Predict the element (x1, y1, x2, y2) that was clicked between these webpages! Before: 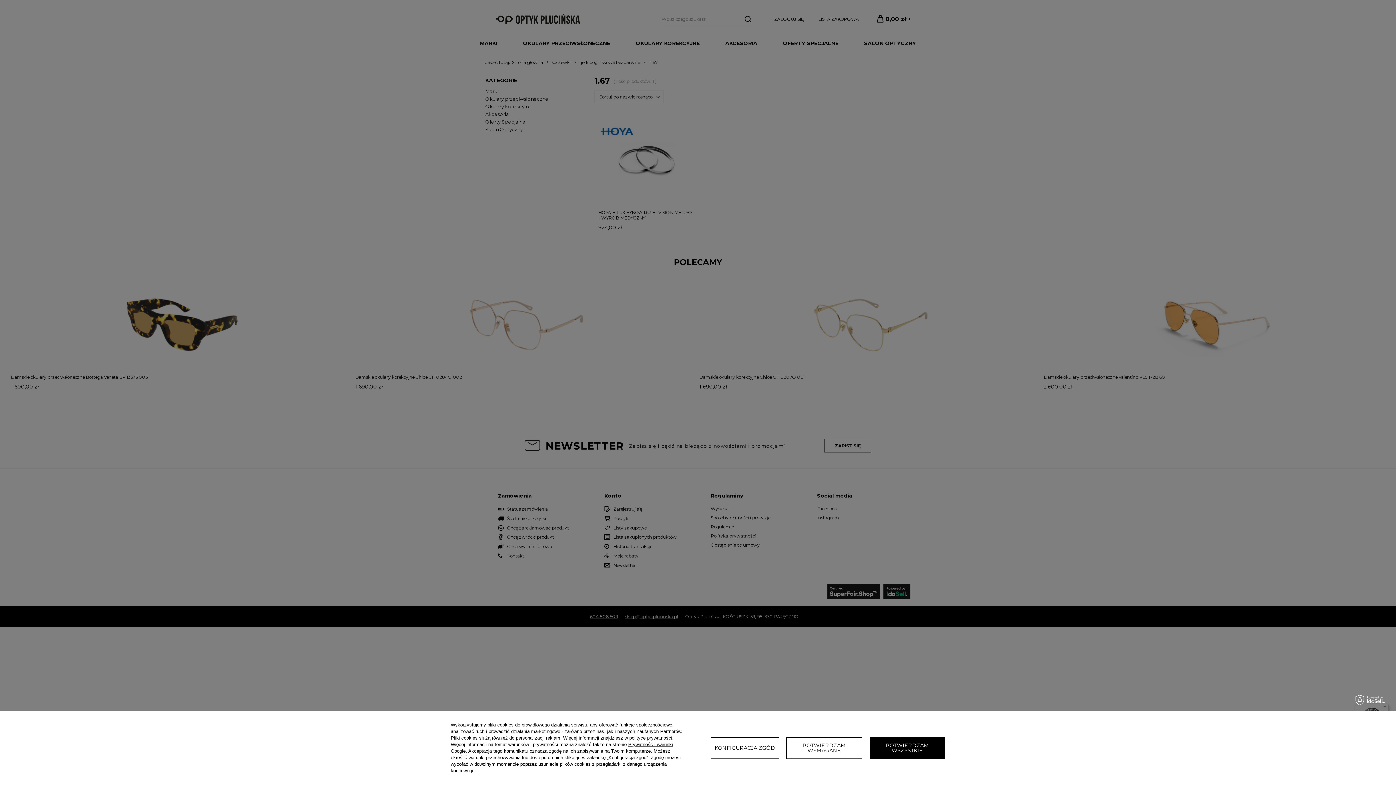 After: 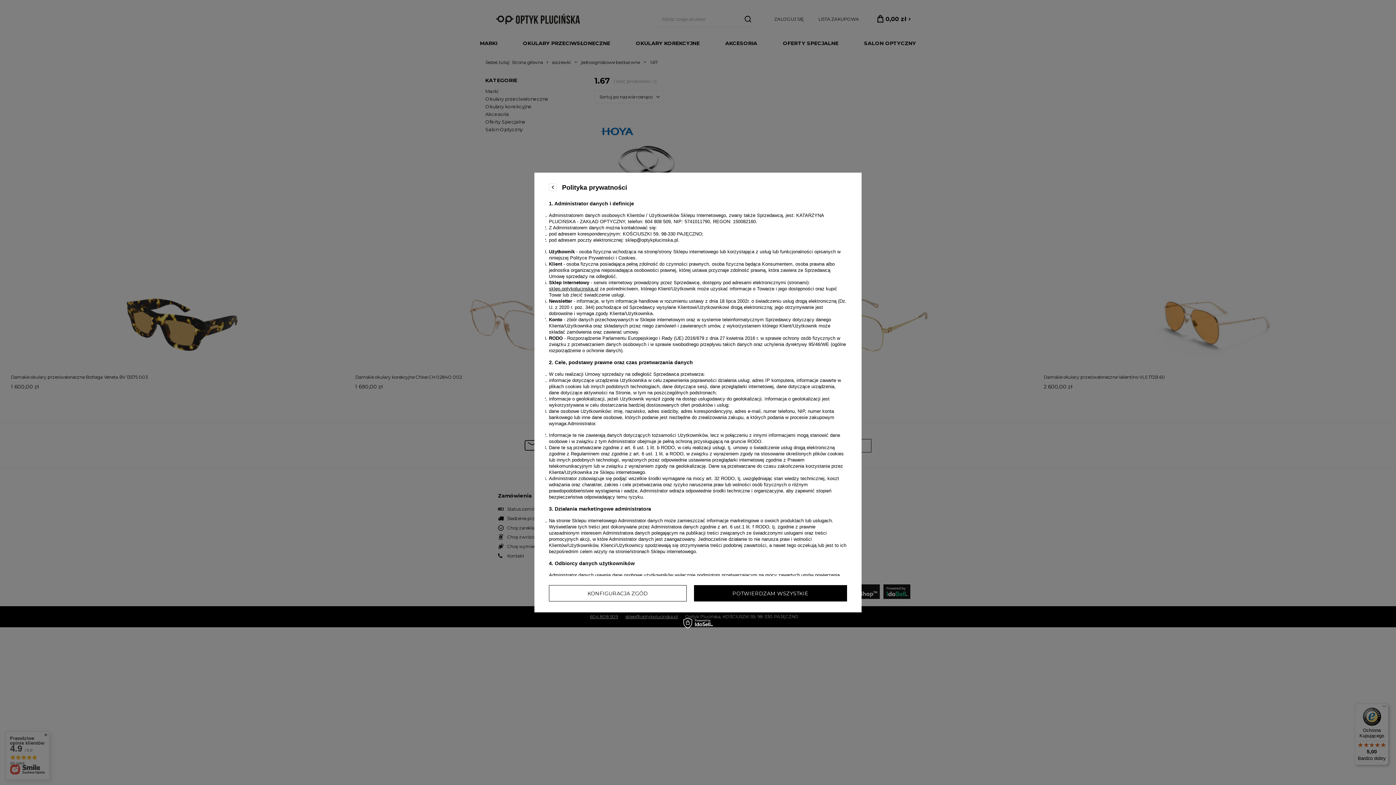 Action: bbox: (629, 735, 672, 741) label: polityce prywatności